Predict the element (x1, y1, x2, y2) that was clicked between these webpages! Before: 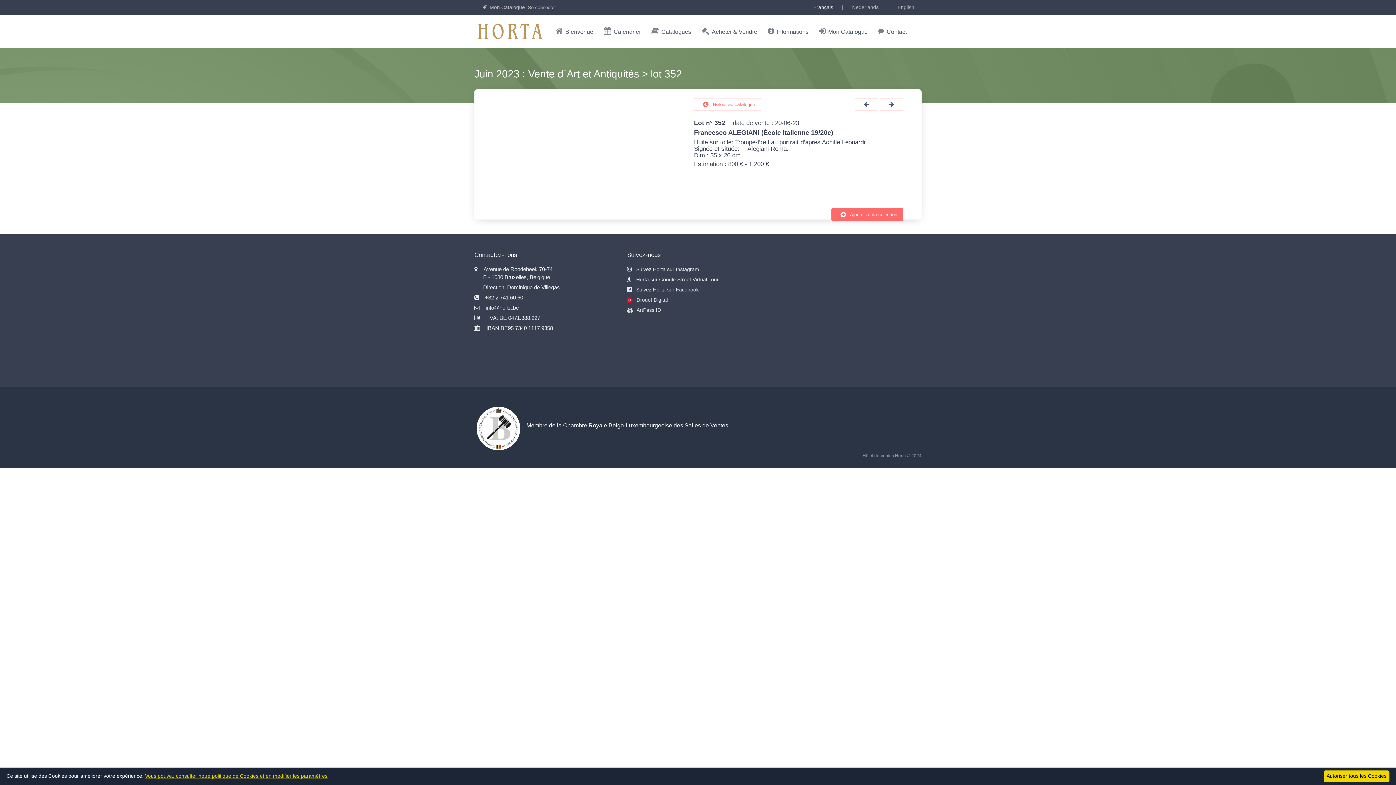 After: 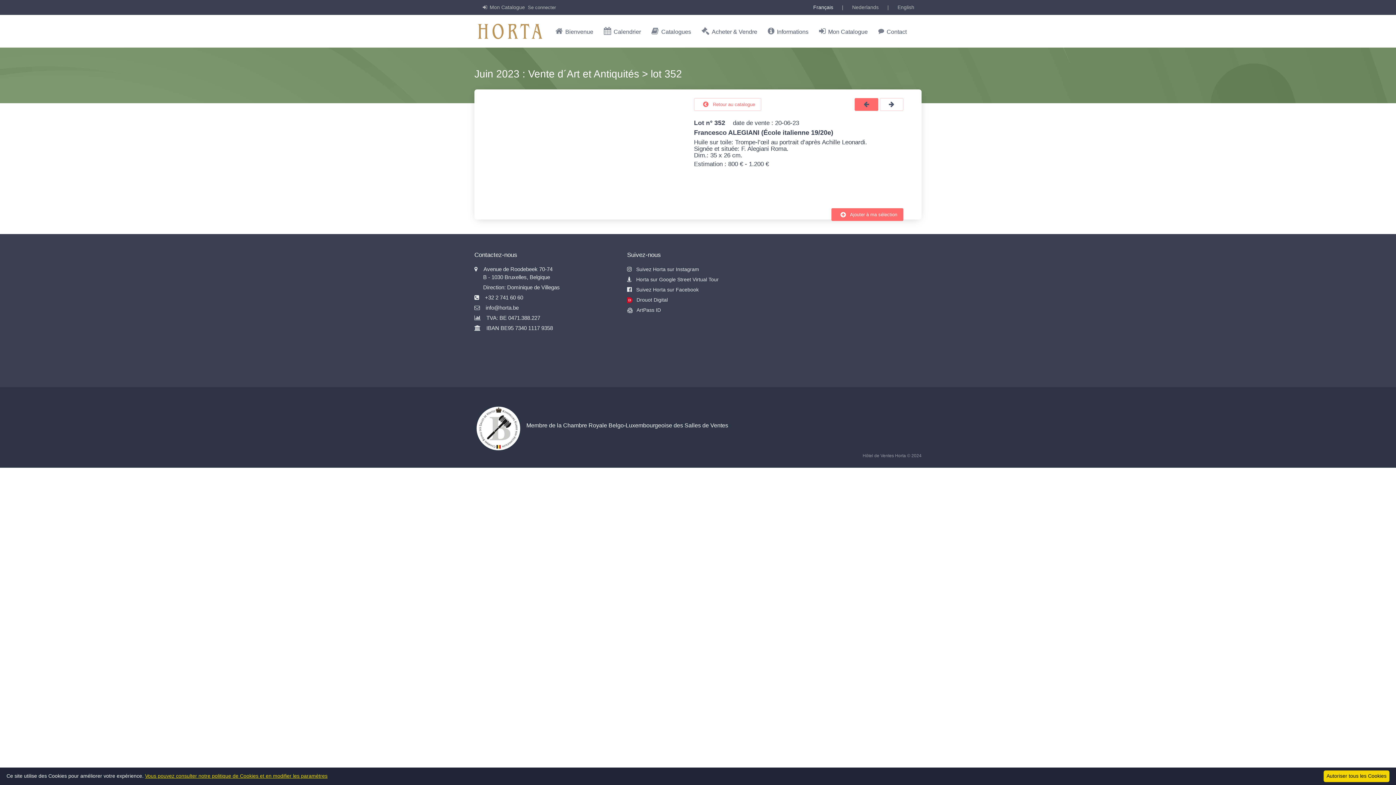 Action: bbox: (854, 98, 878, 110)